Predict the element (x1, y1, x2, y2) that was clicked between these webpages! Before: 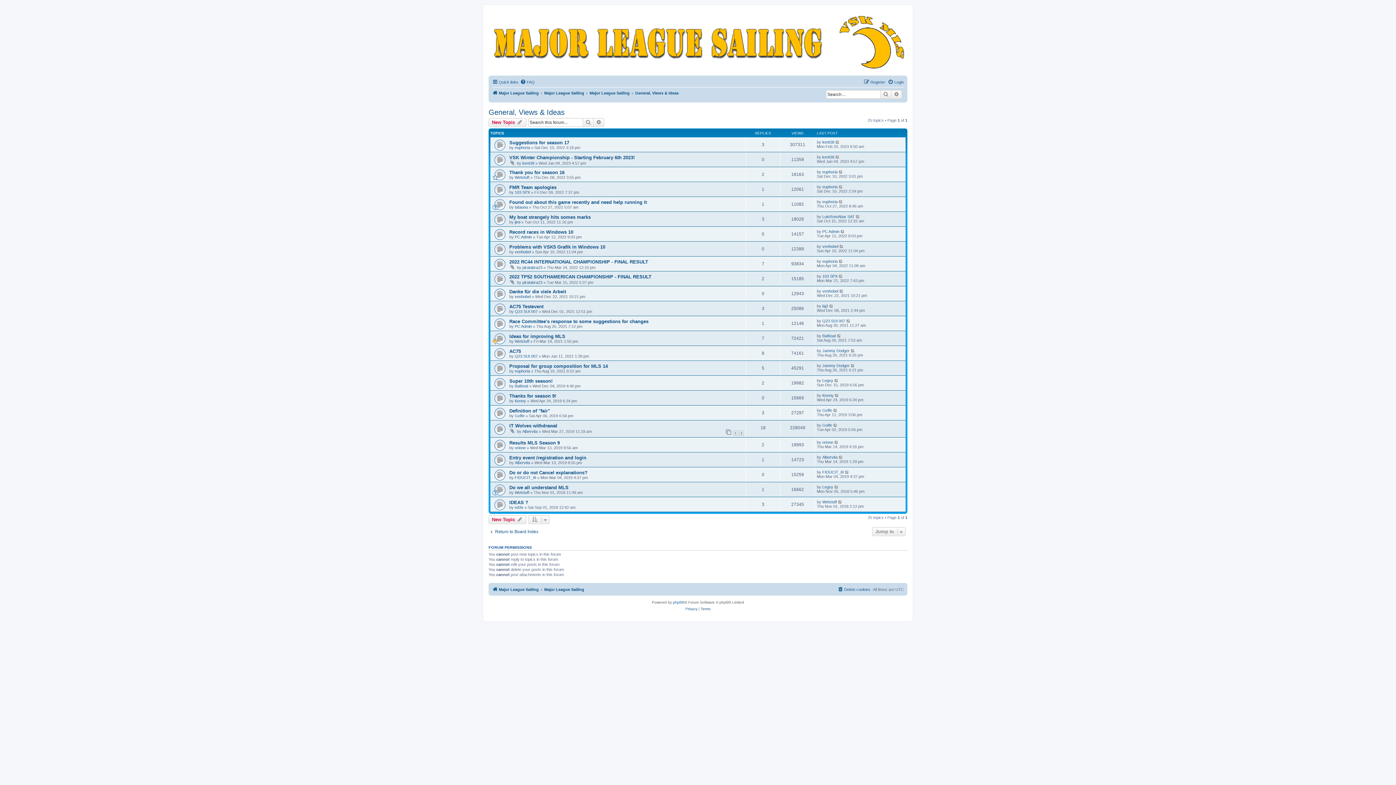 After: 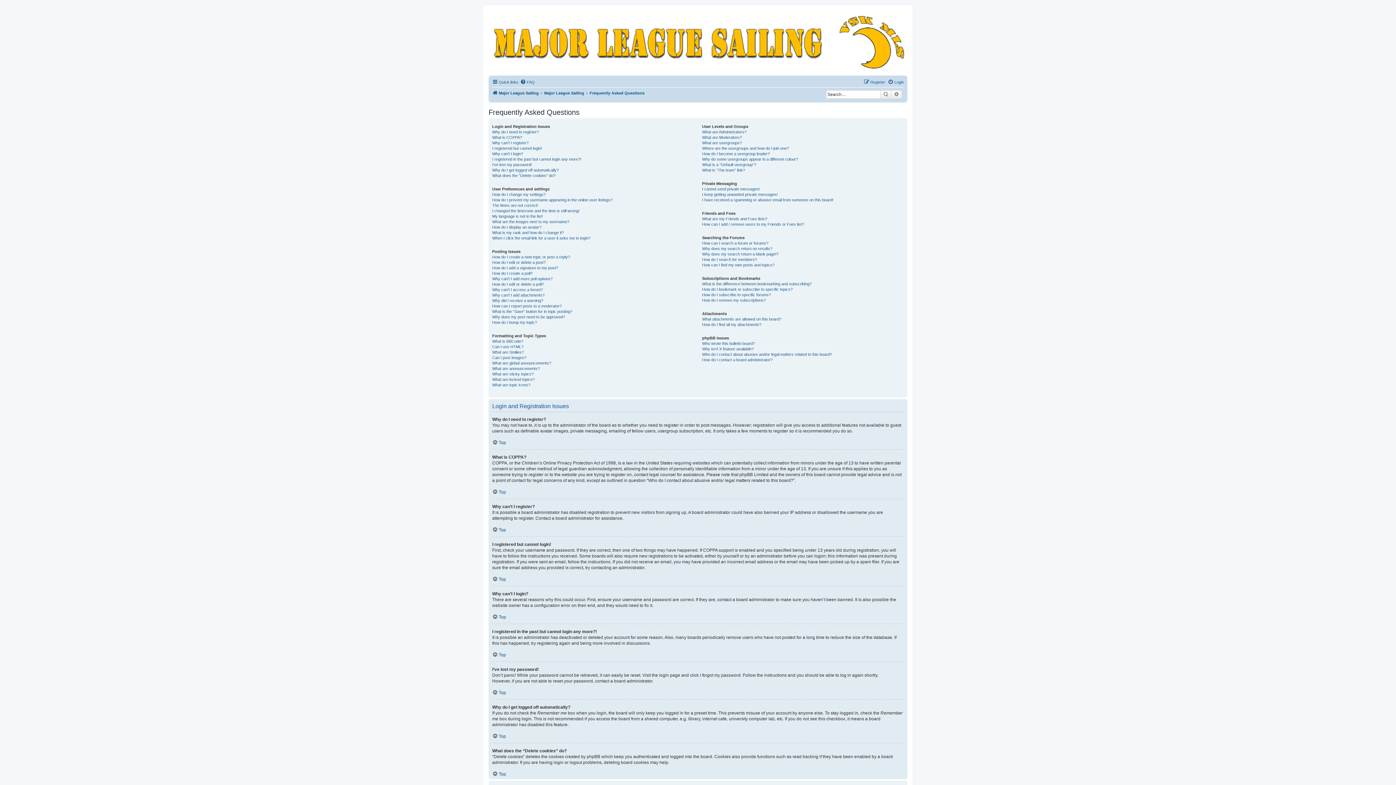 Action: label: FAQ bbox: (520, 77, 534, 86)